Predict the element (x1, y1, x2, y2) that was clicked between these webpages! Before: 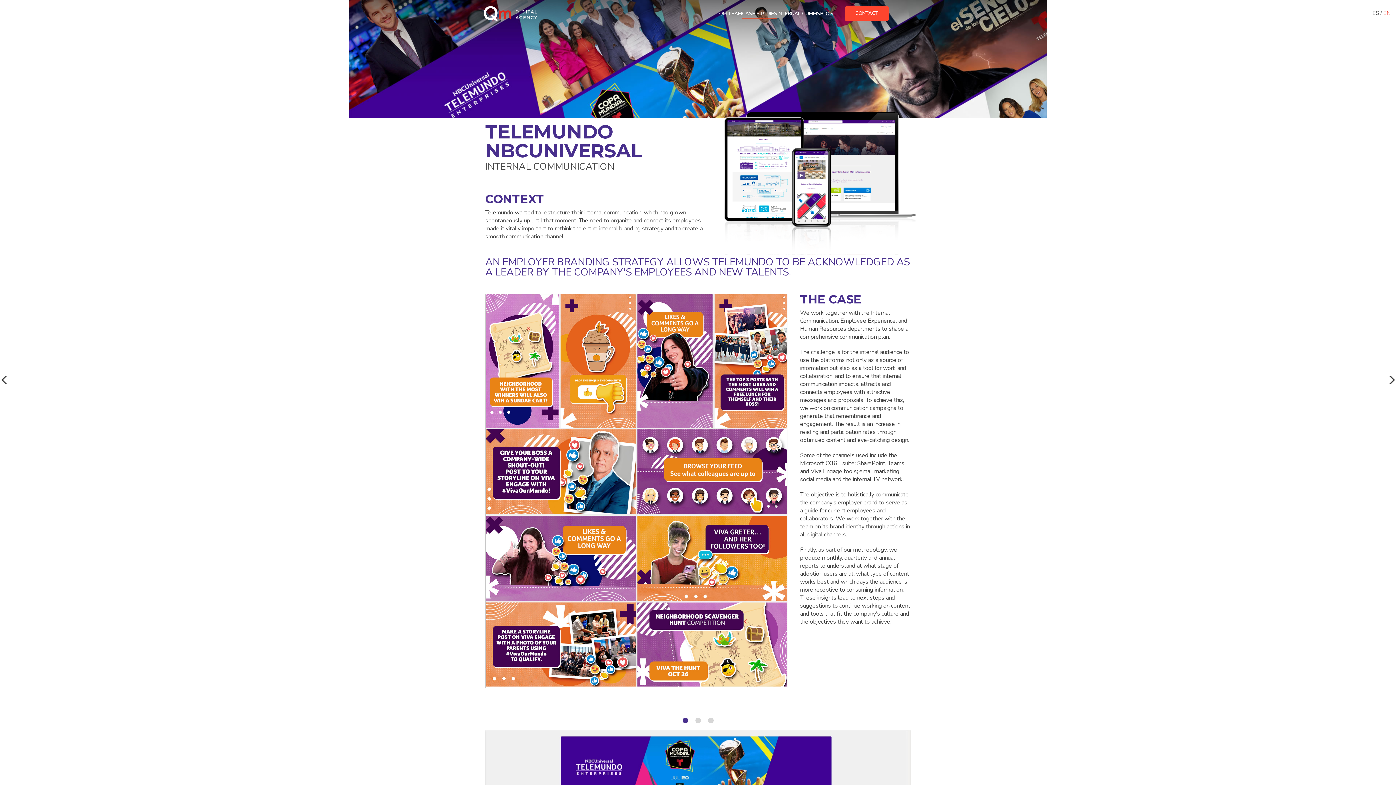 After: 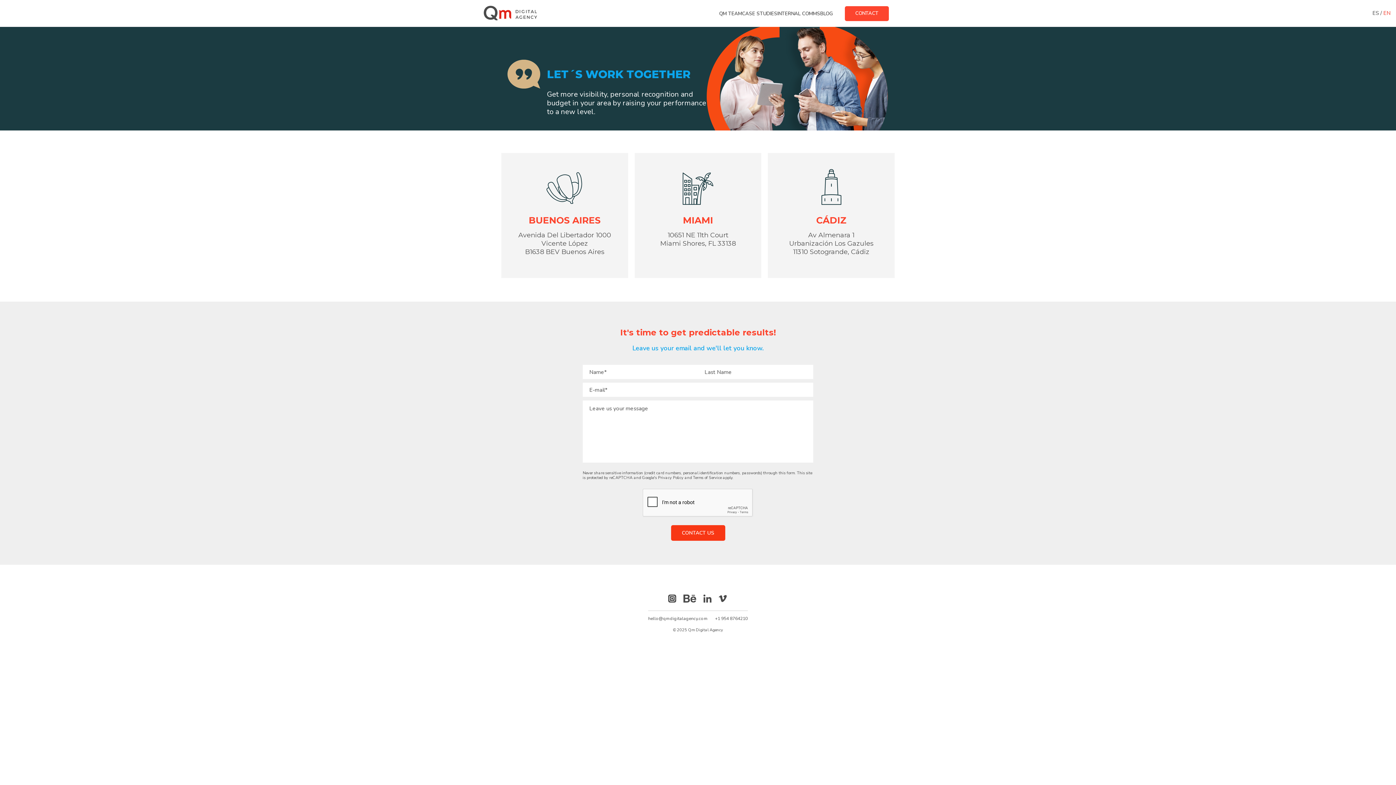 Action: bbox: (845, 6, 889, 20) label: CONTACT